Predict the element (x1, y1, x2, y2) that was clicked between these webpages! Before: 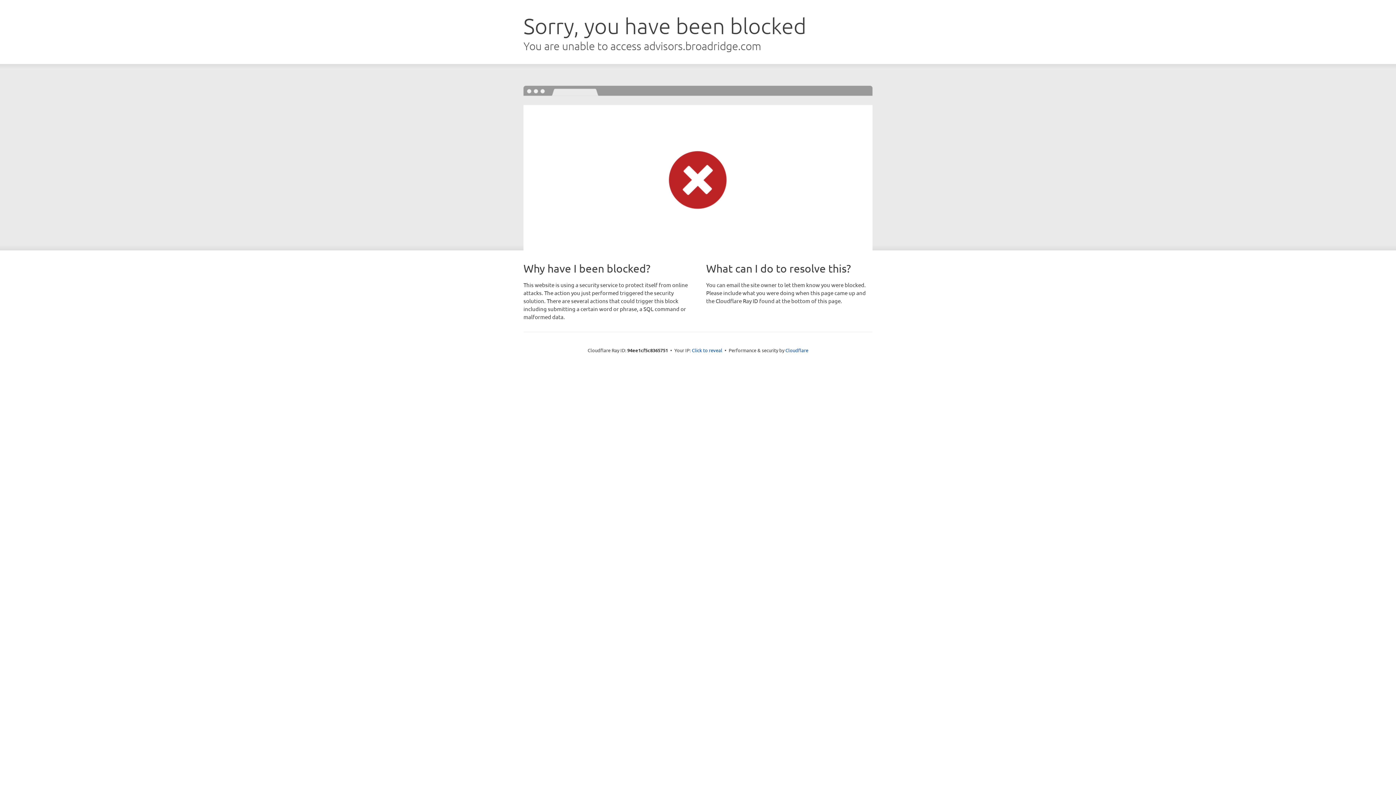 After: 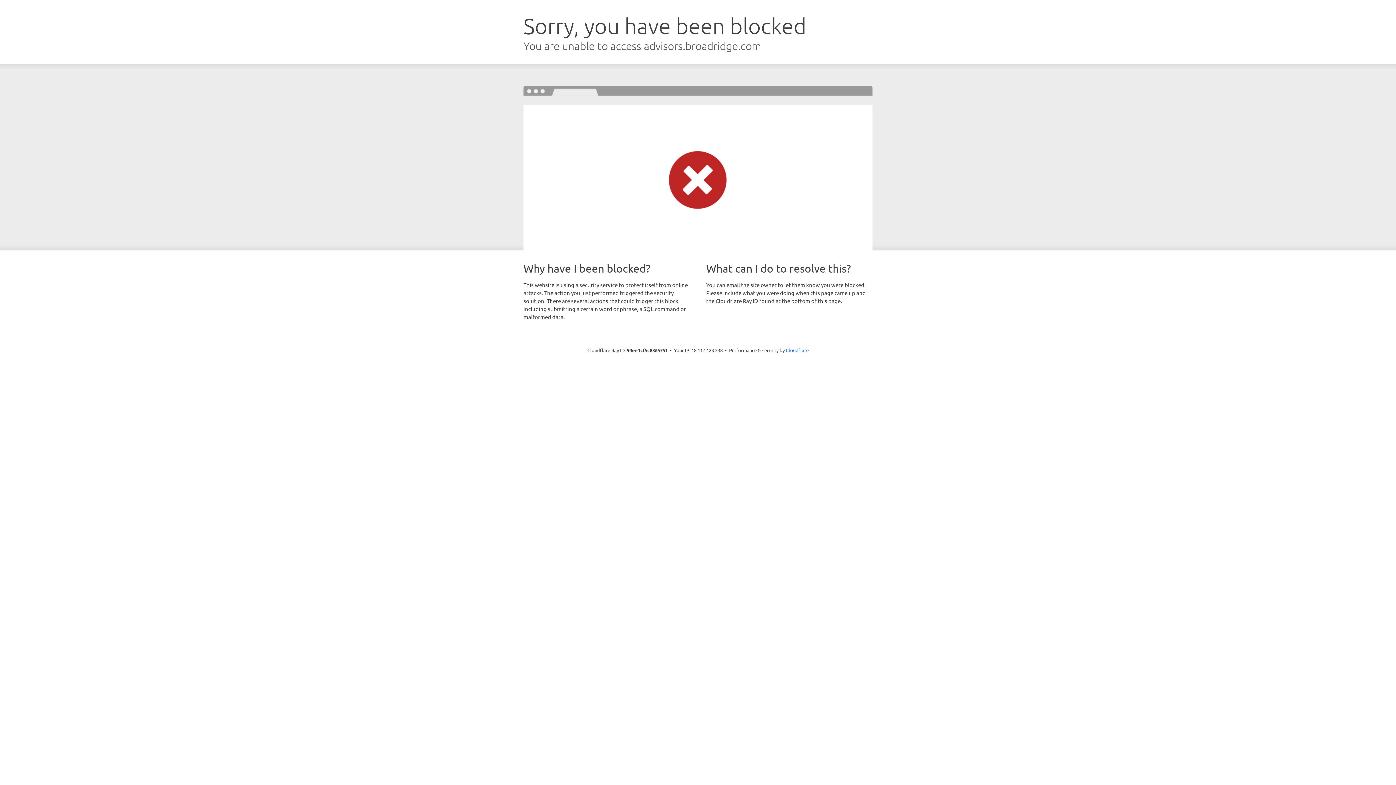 Action: bbox: (692, 346, 722, 353) label: Click to reveal